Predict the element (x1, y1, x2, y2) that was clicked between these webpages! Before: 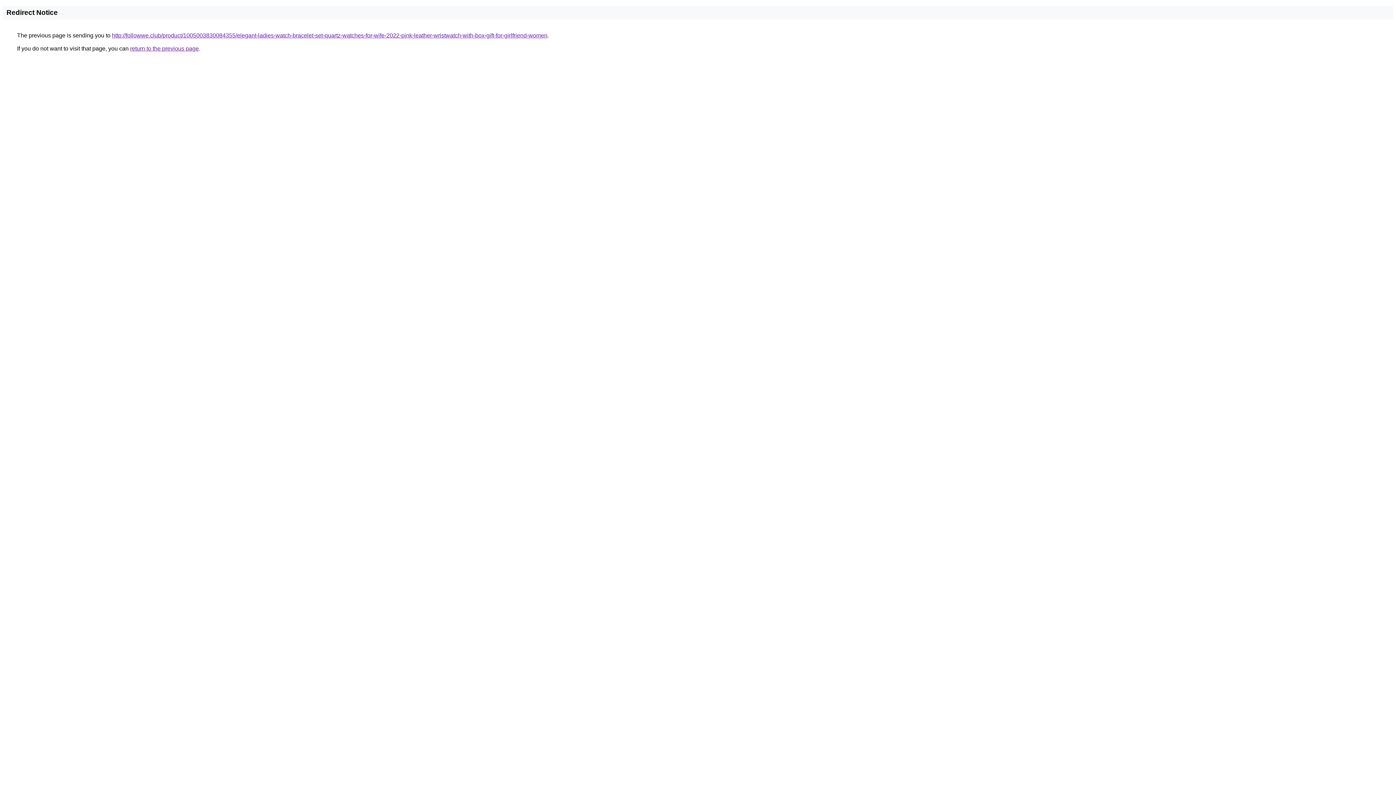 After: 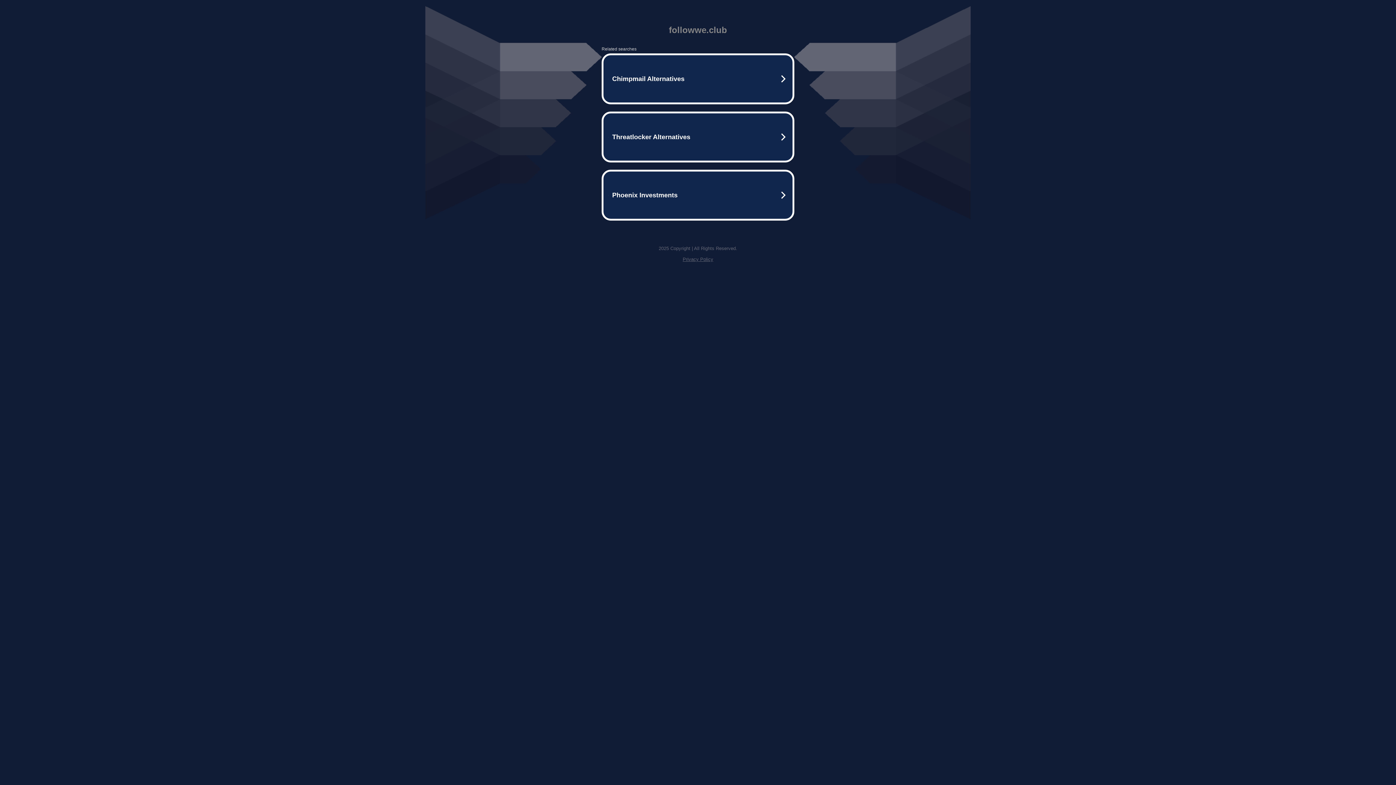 Action: bbox: (112, 32, 547, 38) label: http://followwe.club/product/1005003830084355/elegant-ladies-watch-bracelet-set-quartz-watches-for-wife-2022-pink-leather-wristwatch-with-box-gift-for-girlfriend-women